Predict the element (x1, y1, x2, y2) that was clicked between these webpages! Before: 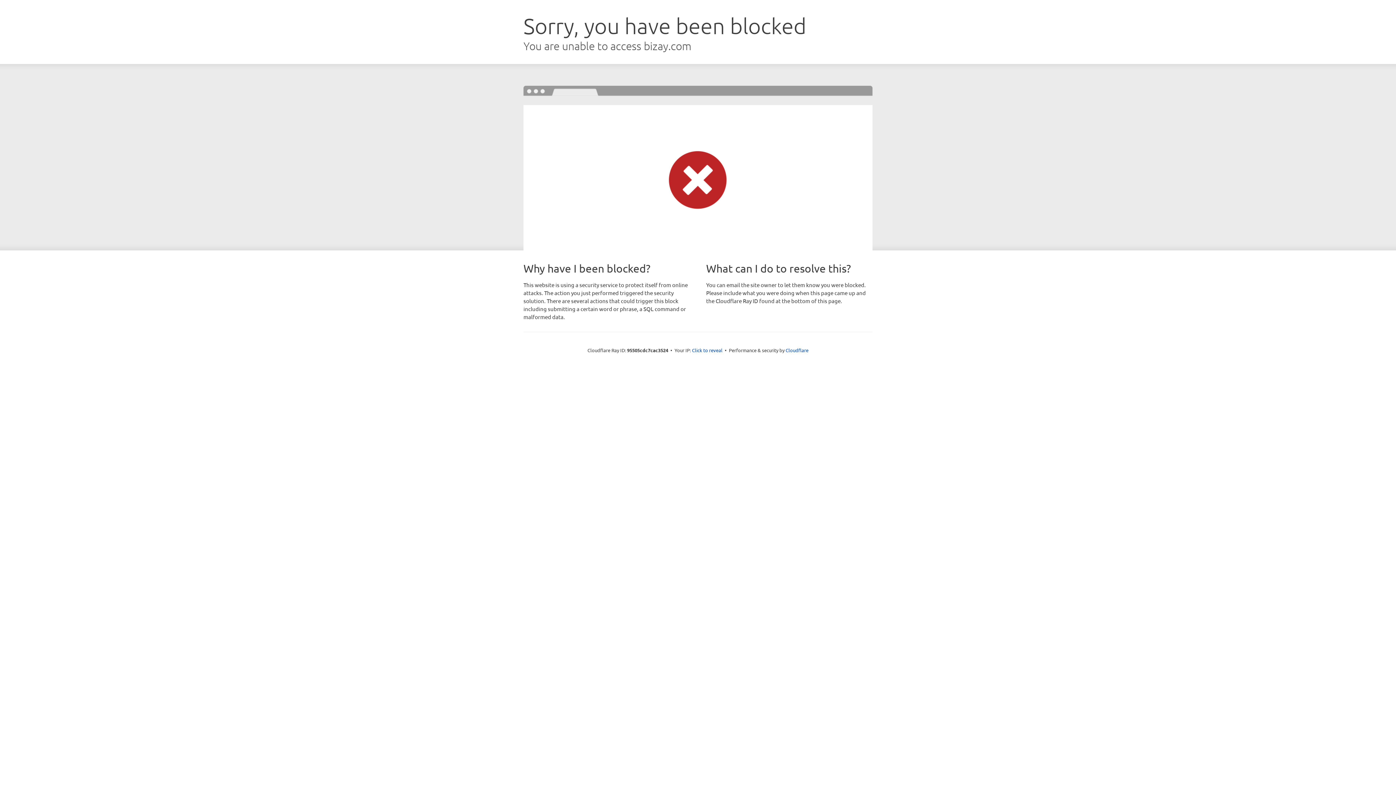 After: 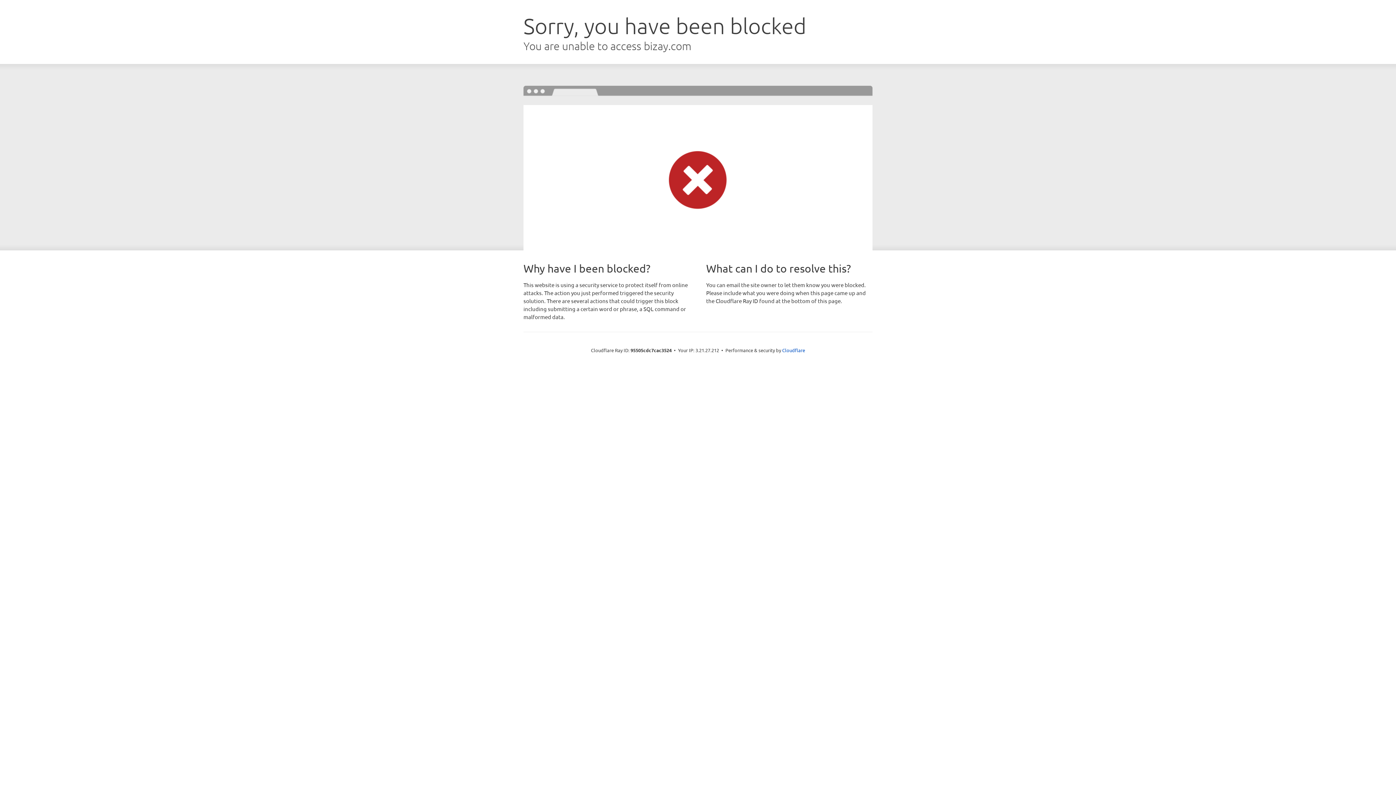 Action: label: Click to reveal bbox: (692, 346, 722, 353)